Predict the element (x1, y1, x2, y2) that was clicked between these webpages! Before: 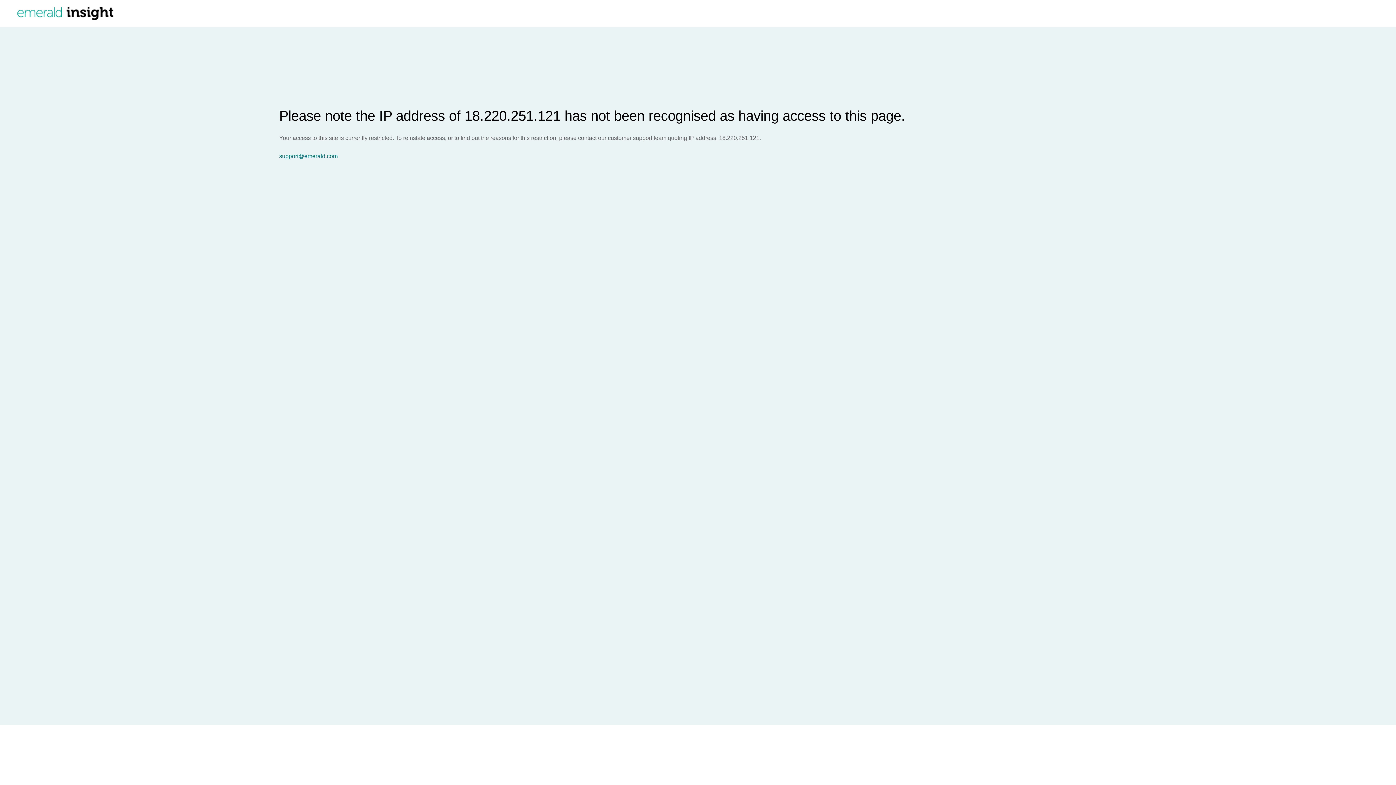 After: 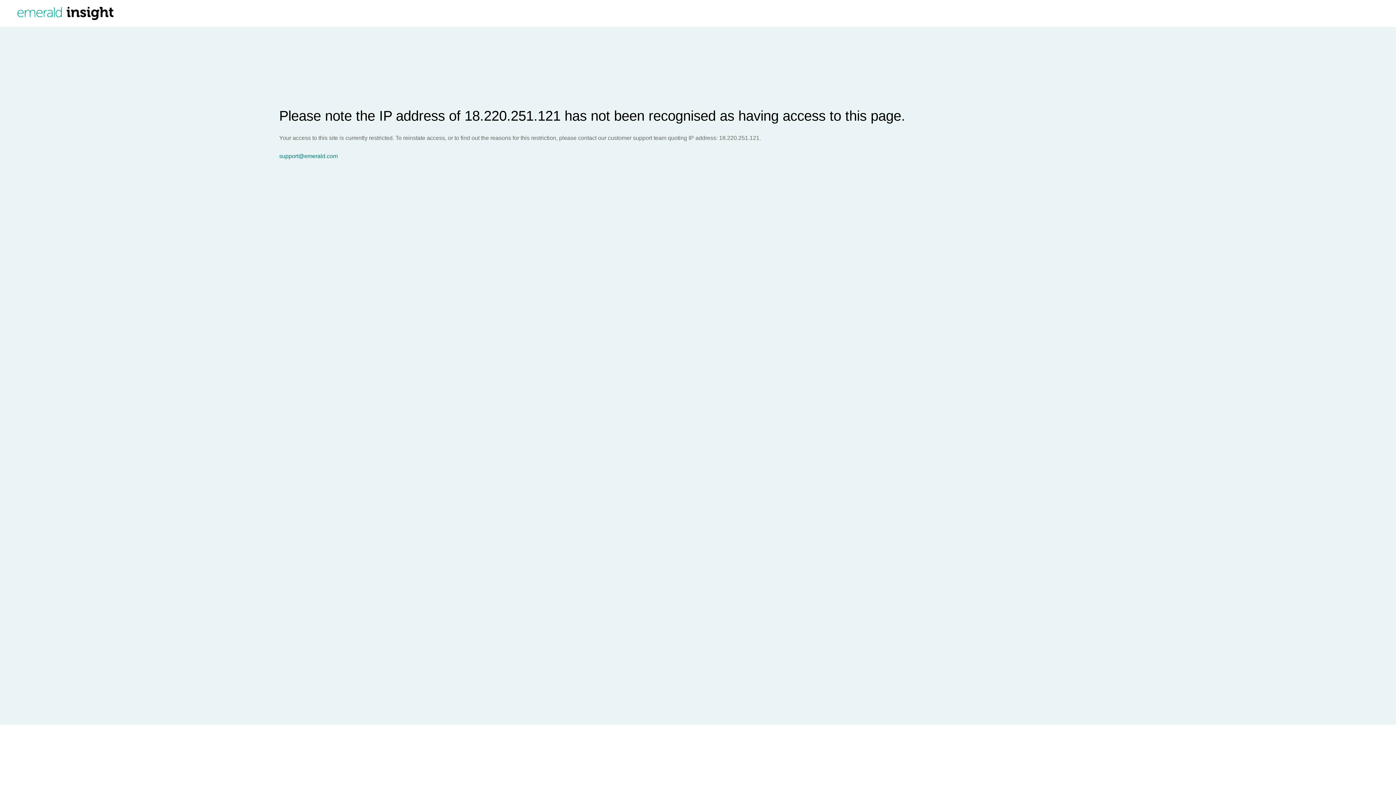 Action: label: support@emerald.com bbox: (279, 153, 1396, 159)